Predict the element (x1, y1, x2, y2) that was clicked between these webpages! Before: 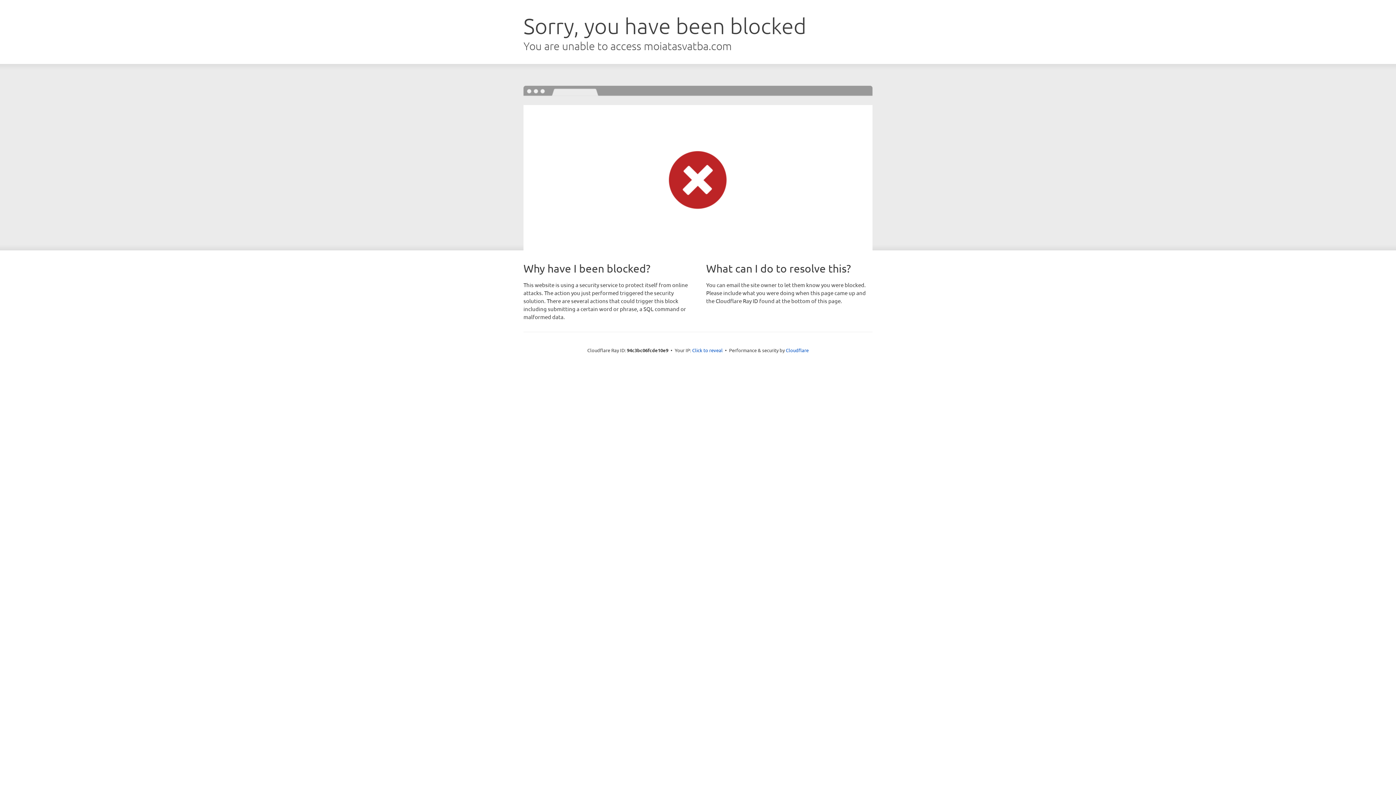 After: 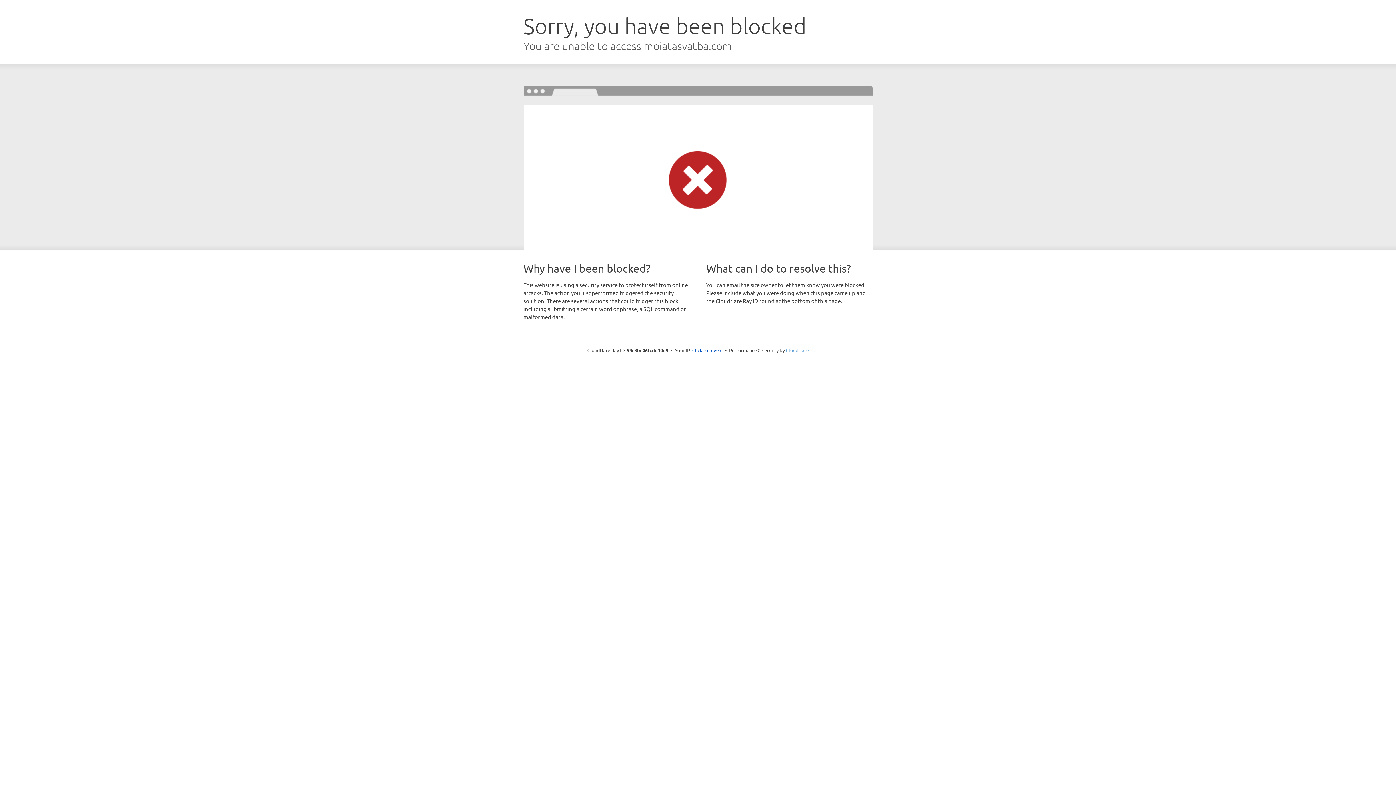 Action: label: Cloudflare bbox: (786, 347, 808, 353)